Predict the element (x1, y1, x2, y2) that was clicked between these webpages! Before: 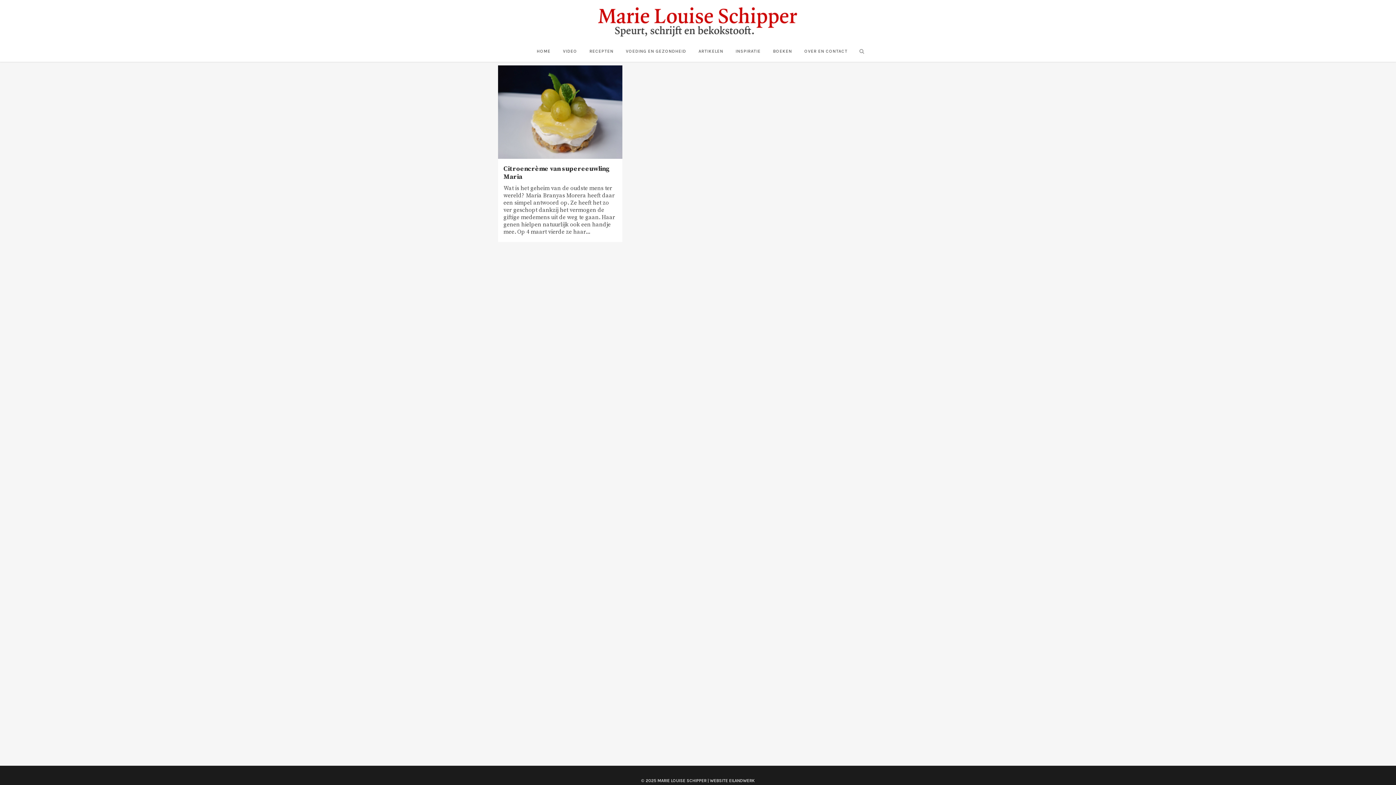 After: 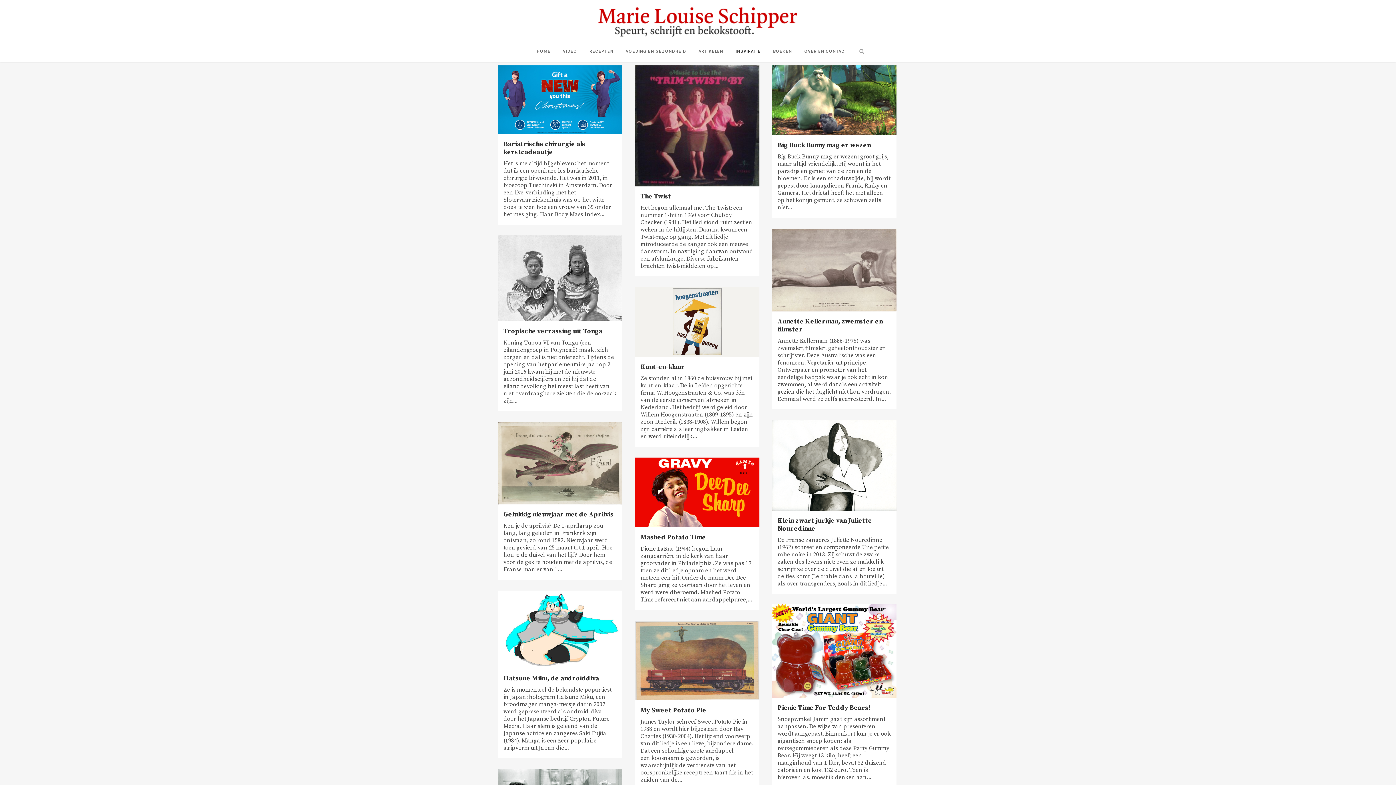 Action: label: INSPIRATIE bbox: (729, 41, 767, 61)